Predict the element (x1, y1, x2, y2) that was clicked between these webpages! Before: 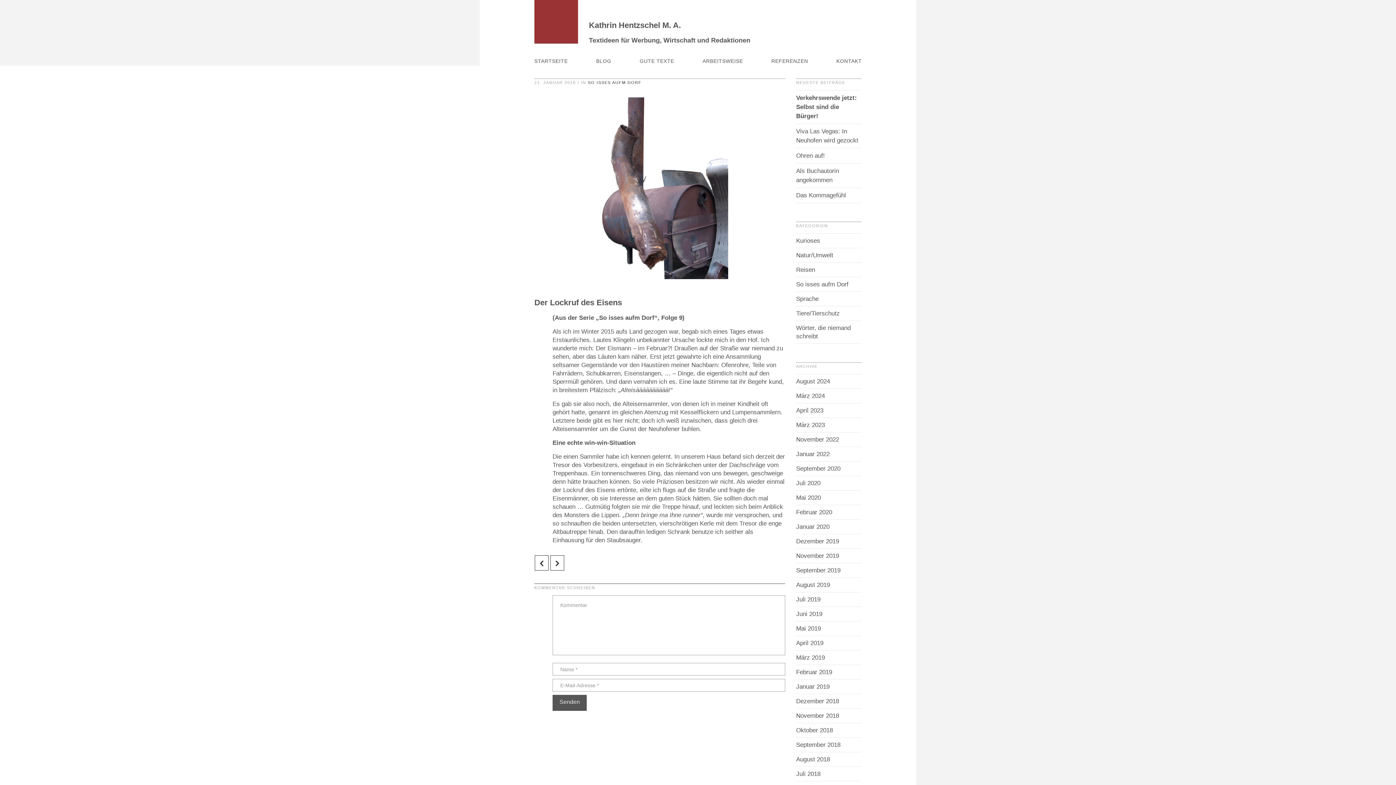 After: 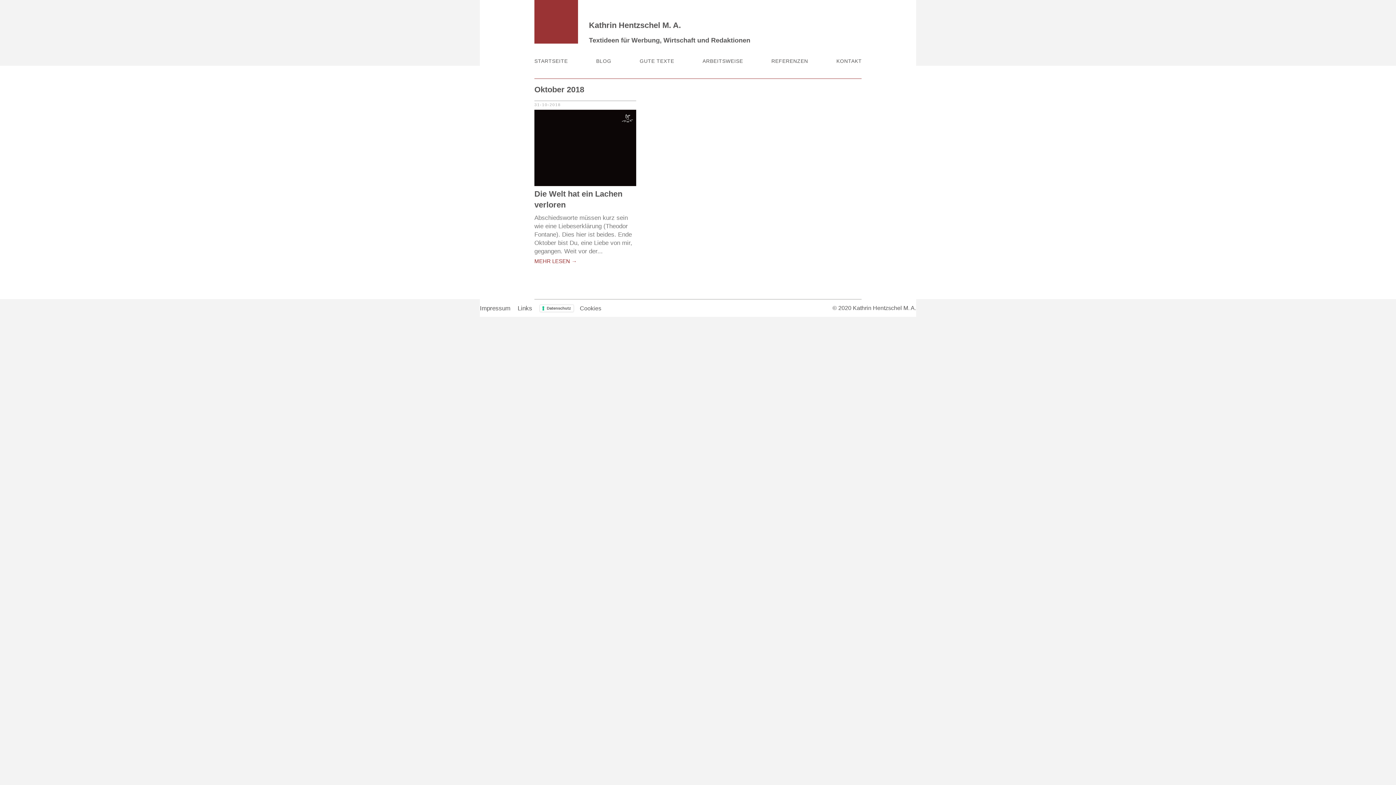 Action: bbox: (796, 723, 833, 737) label: Oktober 2018